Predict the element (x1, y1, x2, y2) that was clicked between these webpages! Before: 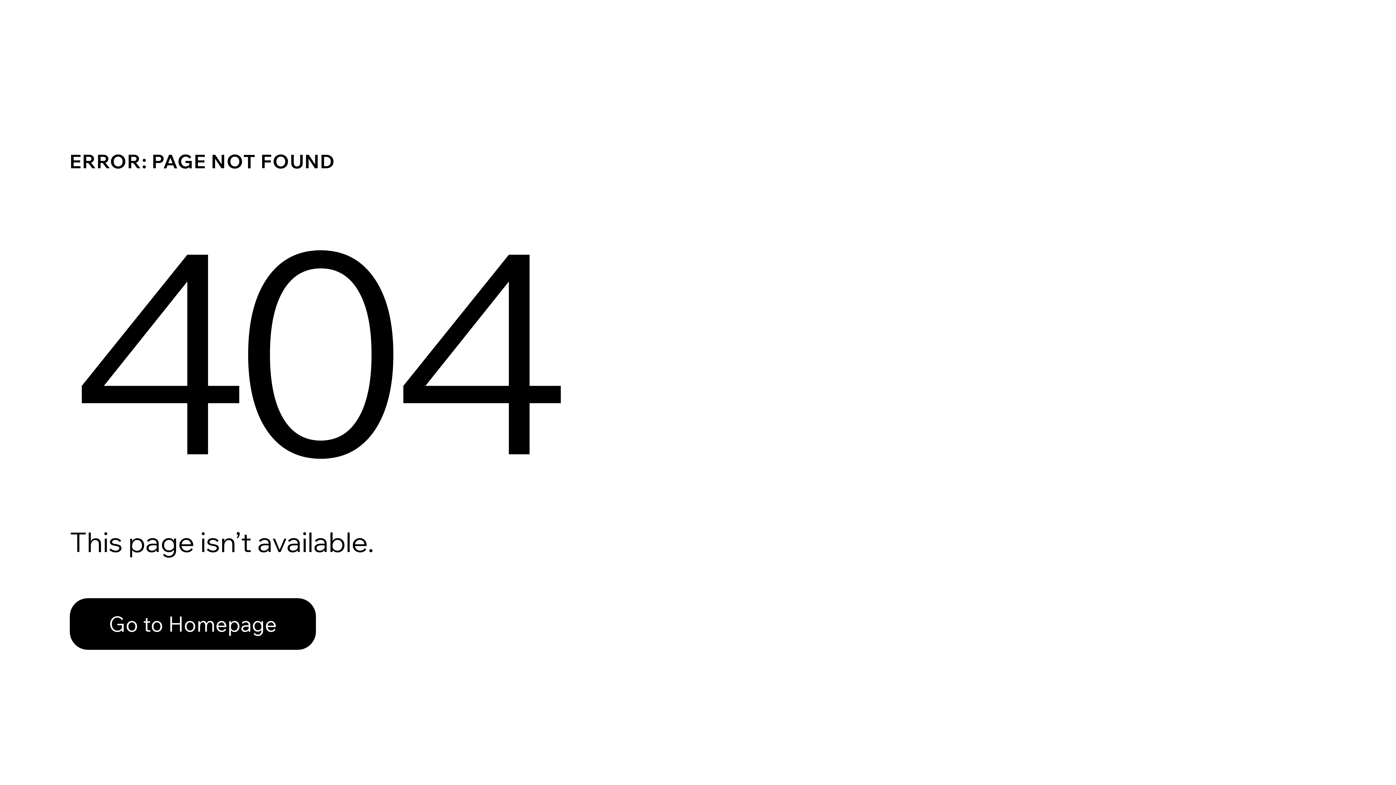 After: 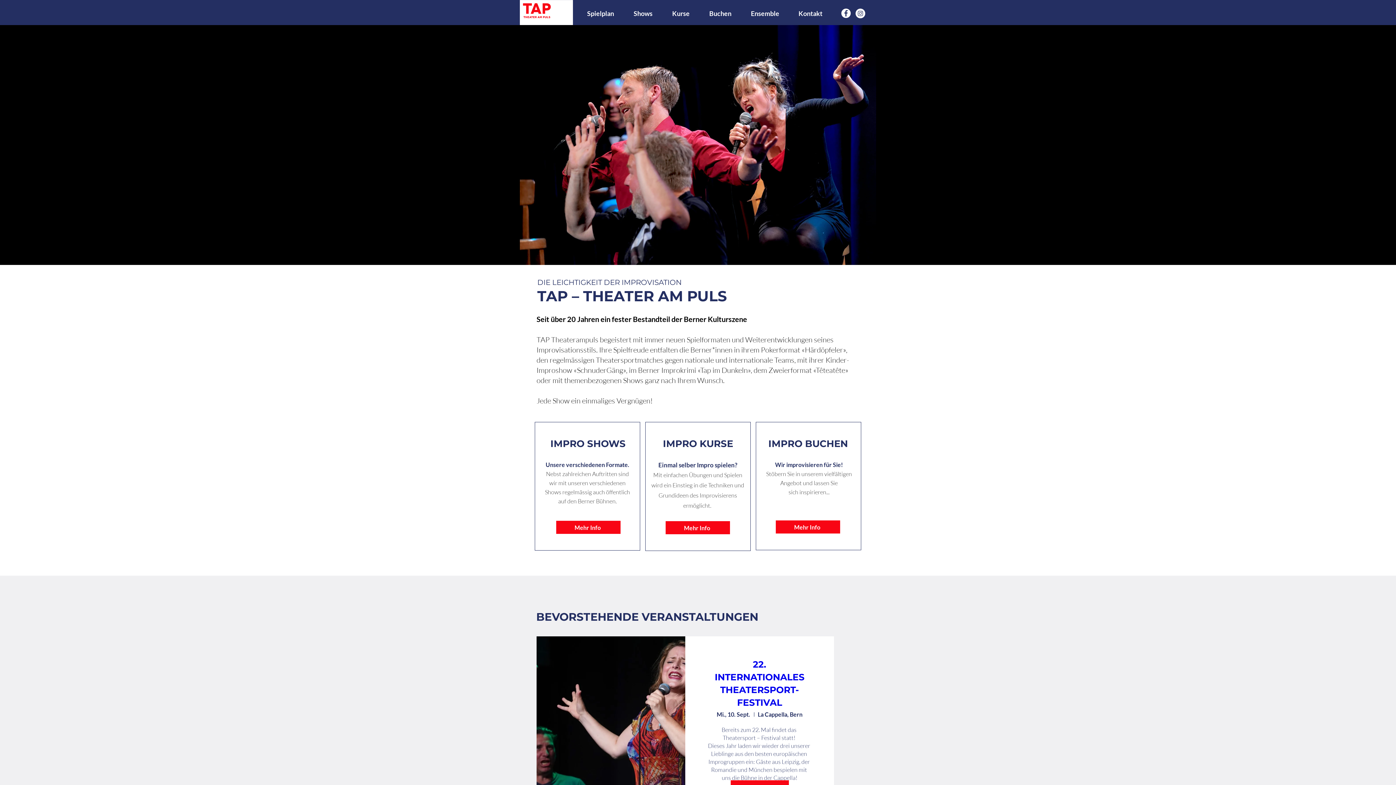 Action: label: Go to Homepage bbox: (69, 582, 768, 659)